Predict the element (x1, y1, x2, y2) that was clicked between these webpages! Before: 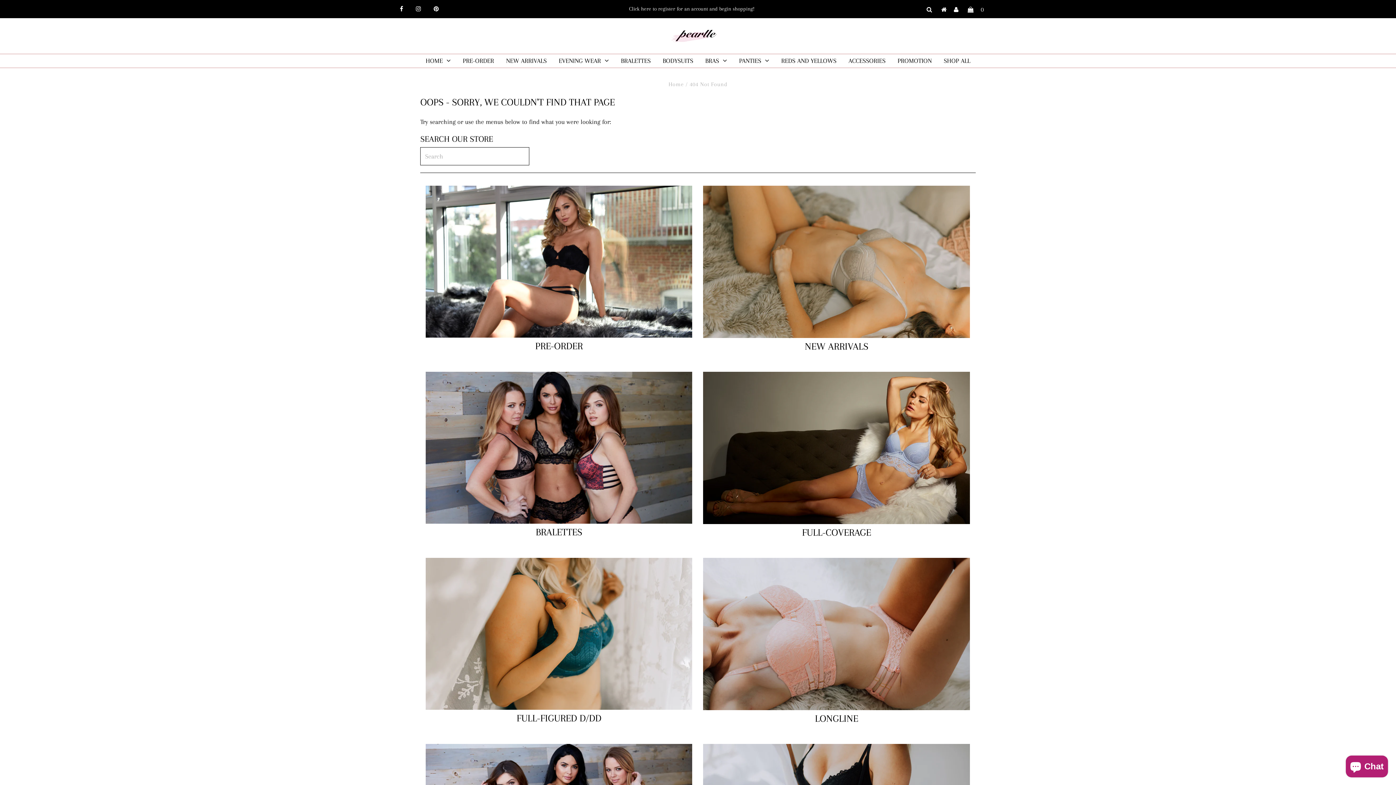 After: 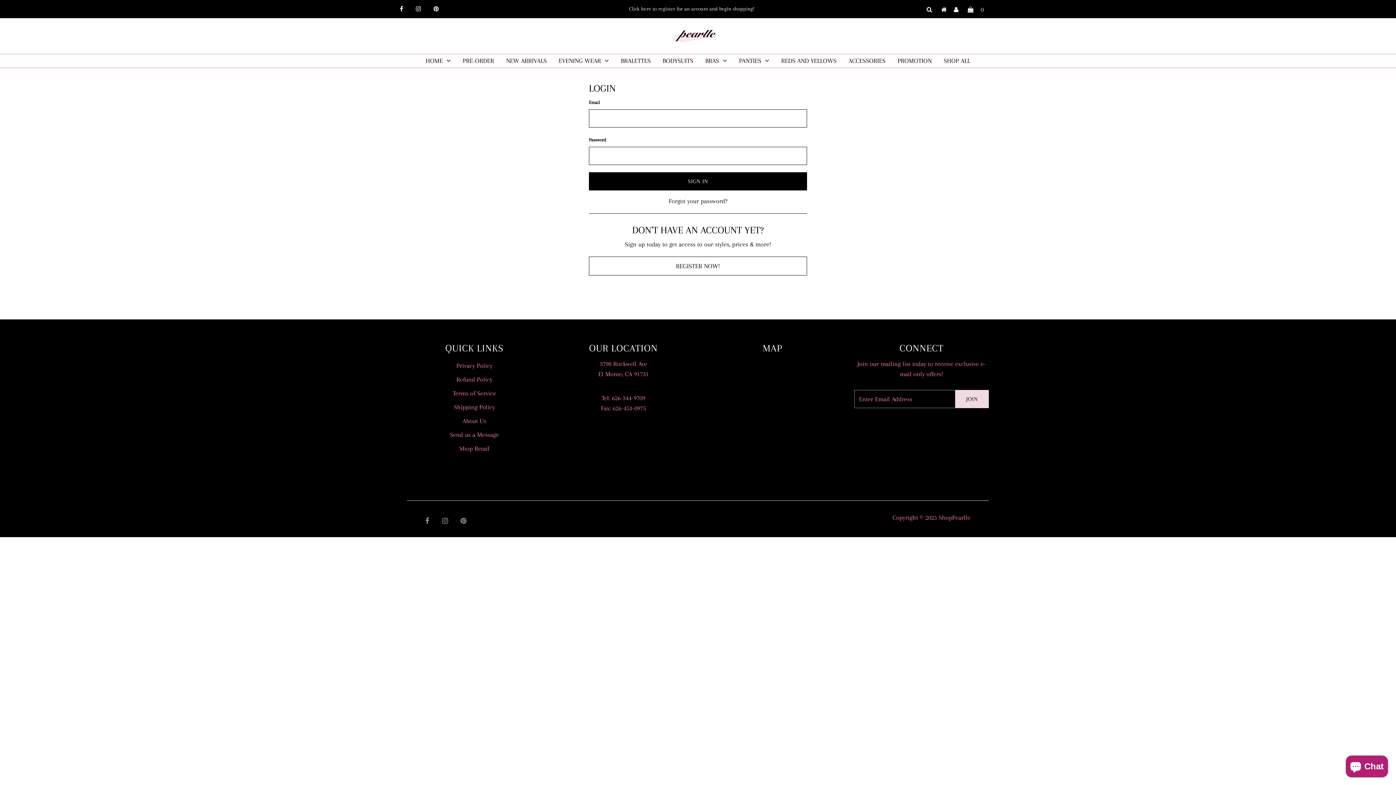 Action: label: BRAS bbox: (700, 54, 732, 67)